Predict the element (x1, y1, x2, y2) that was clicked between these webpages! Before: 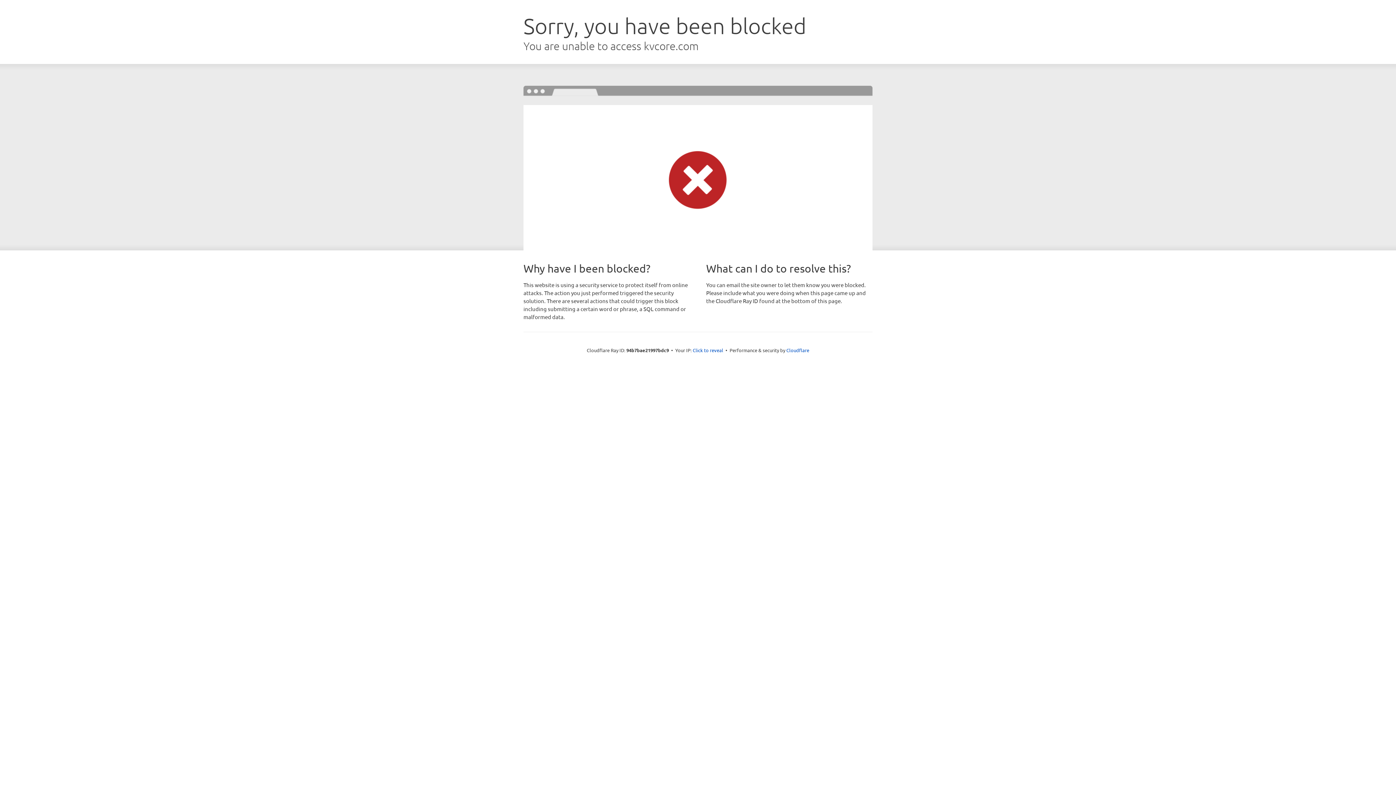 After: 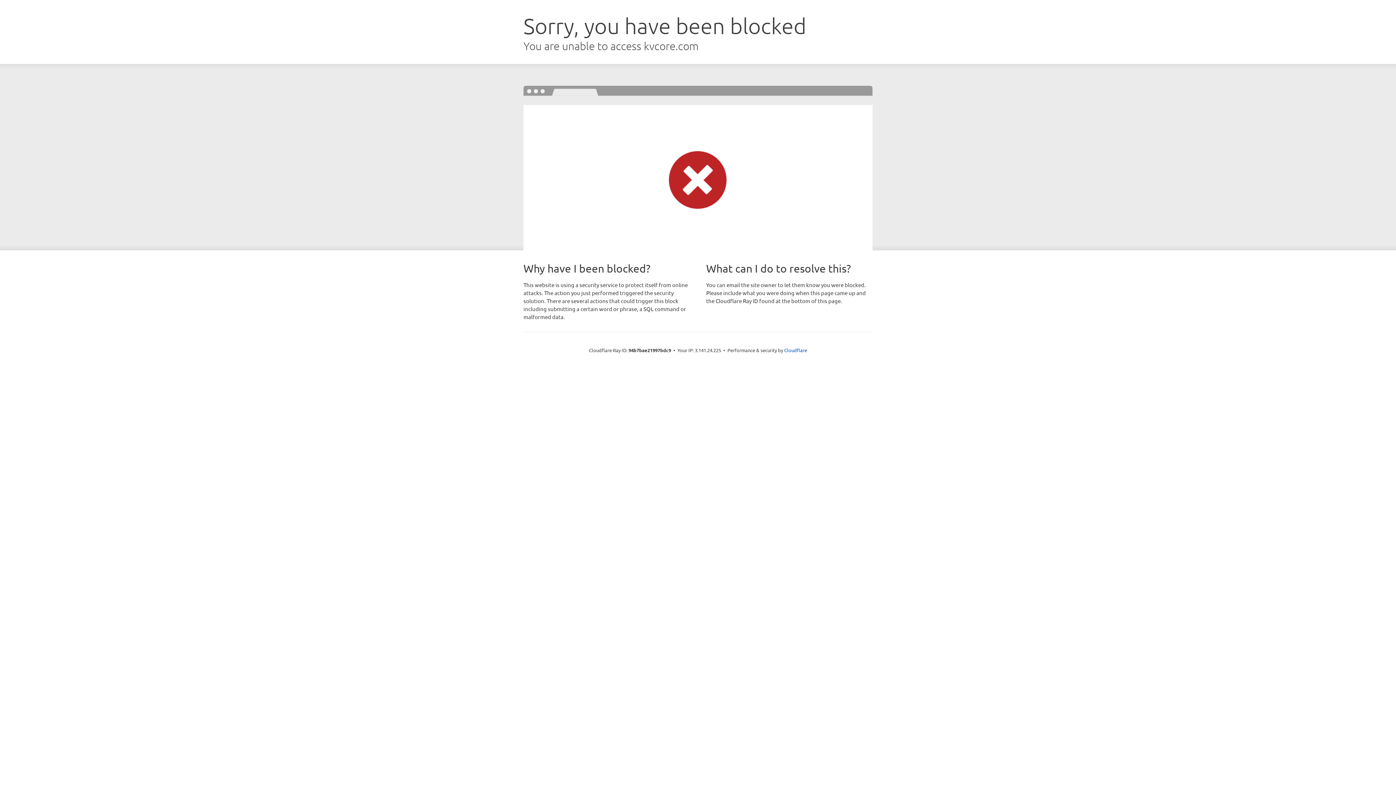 Action: label: Click to reveal bbox: (692, 346, 723, 353)